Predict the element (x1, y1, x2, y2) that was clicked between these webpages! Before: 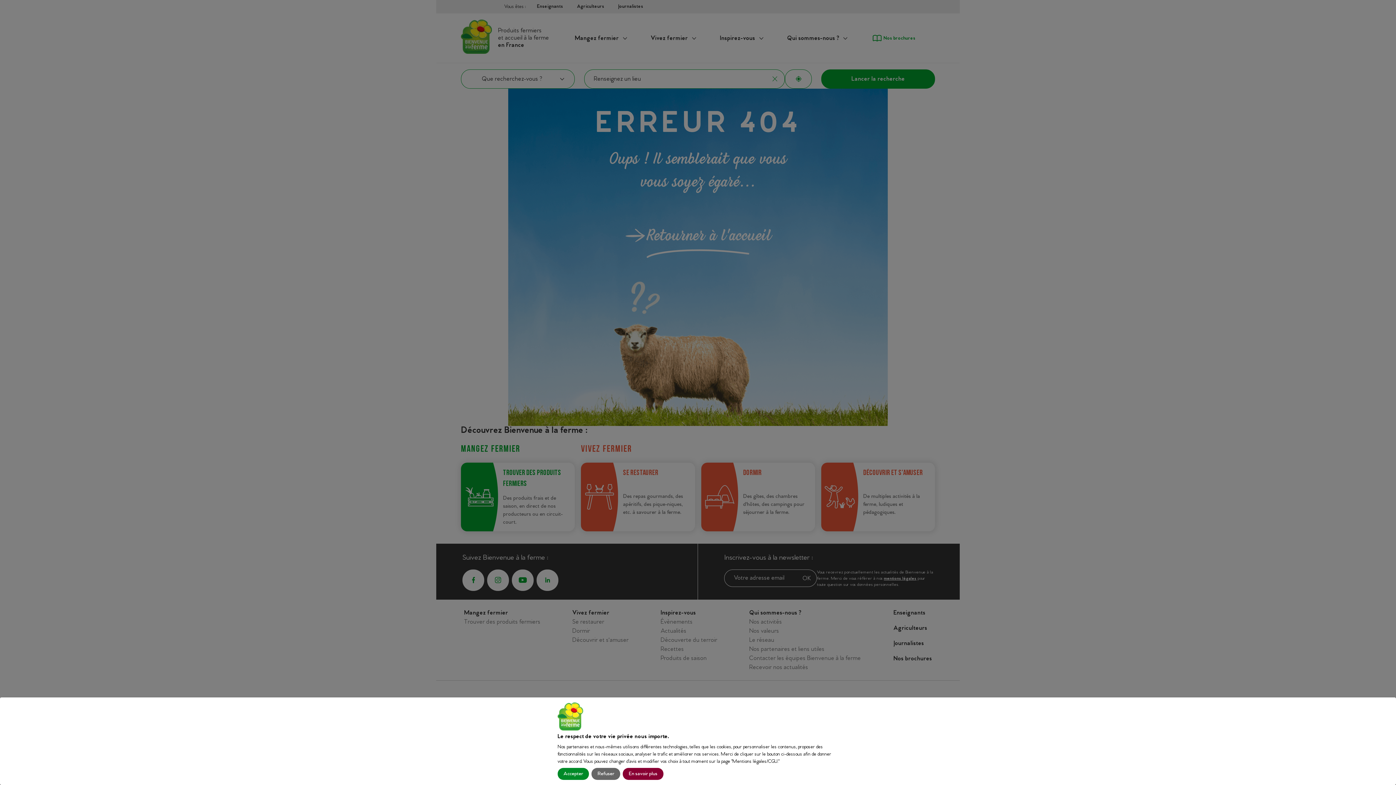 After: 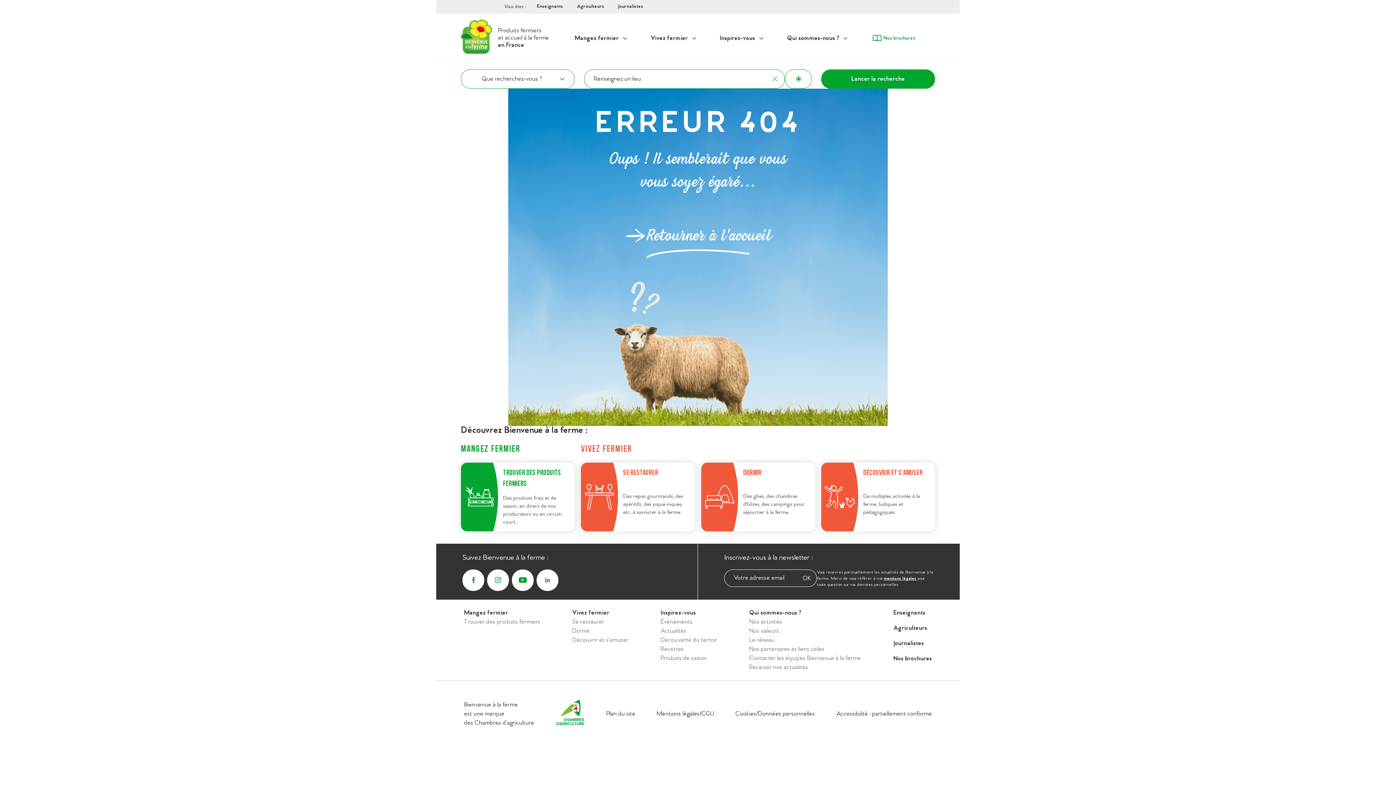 Action: bbox: (557, 768, 589, 780) label: Accepter